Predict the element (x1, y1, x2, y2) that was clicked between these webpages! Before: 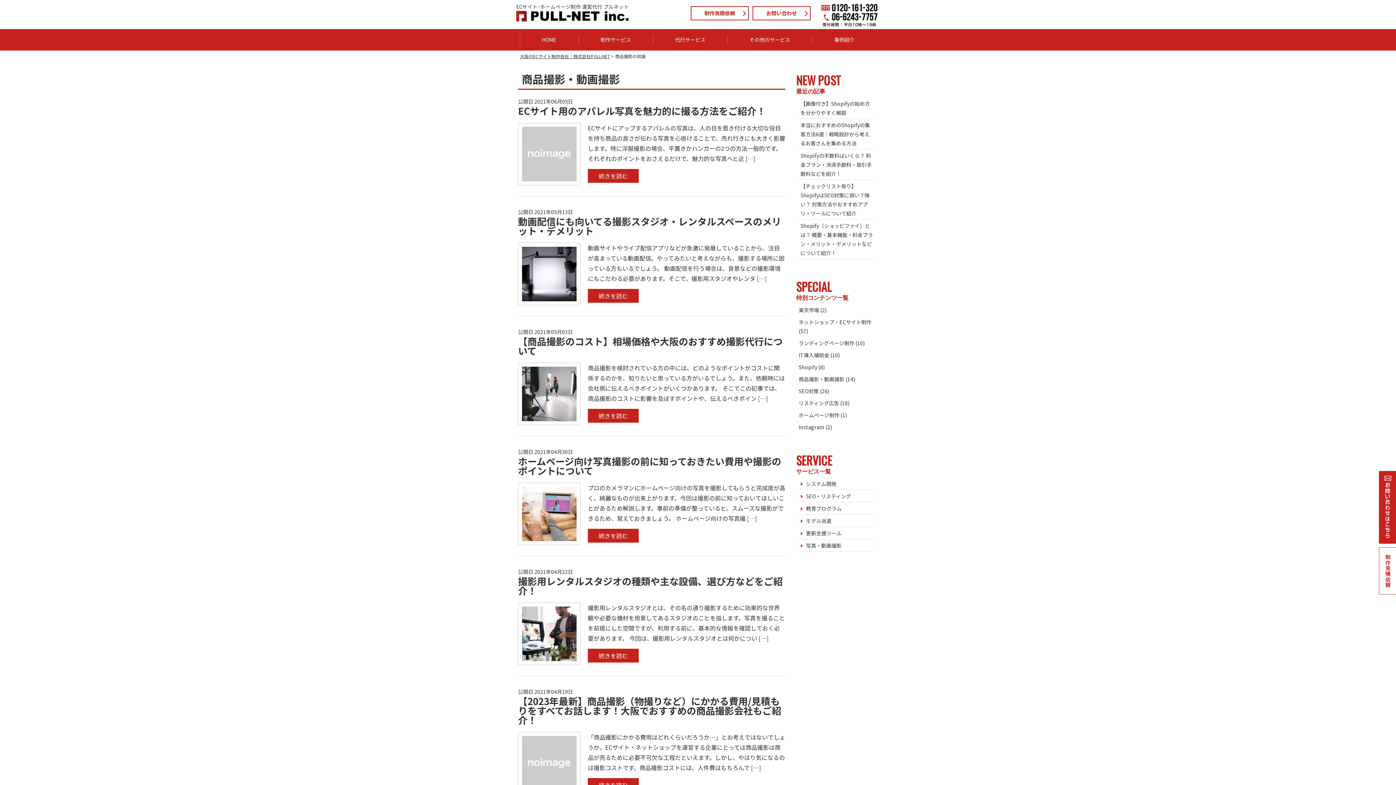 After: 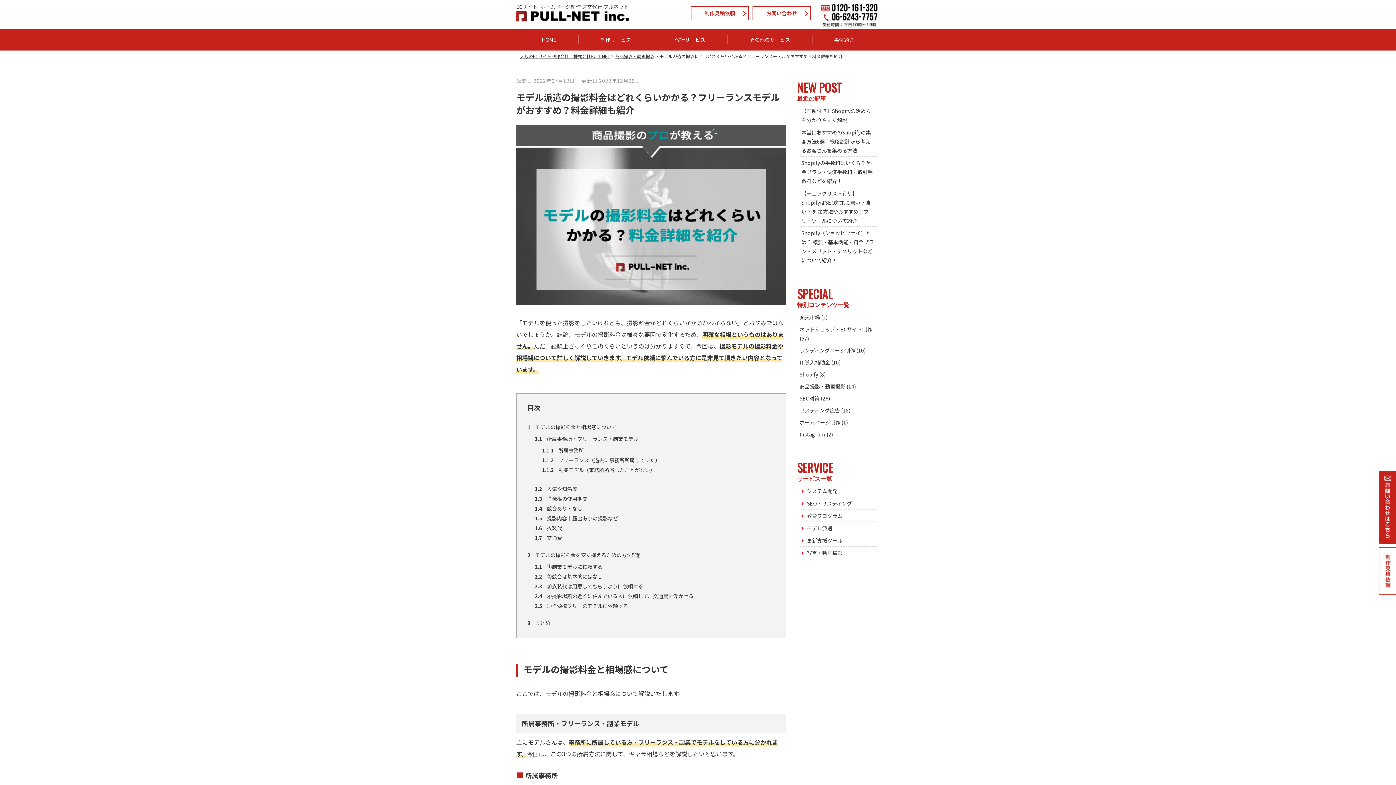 Action: bbox: (806, 517, 831, 524) label: モデル派遣